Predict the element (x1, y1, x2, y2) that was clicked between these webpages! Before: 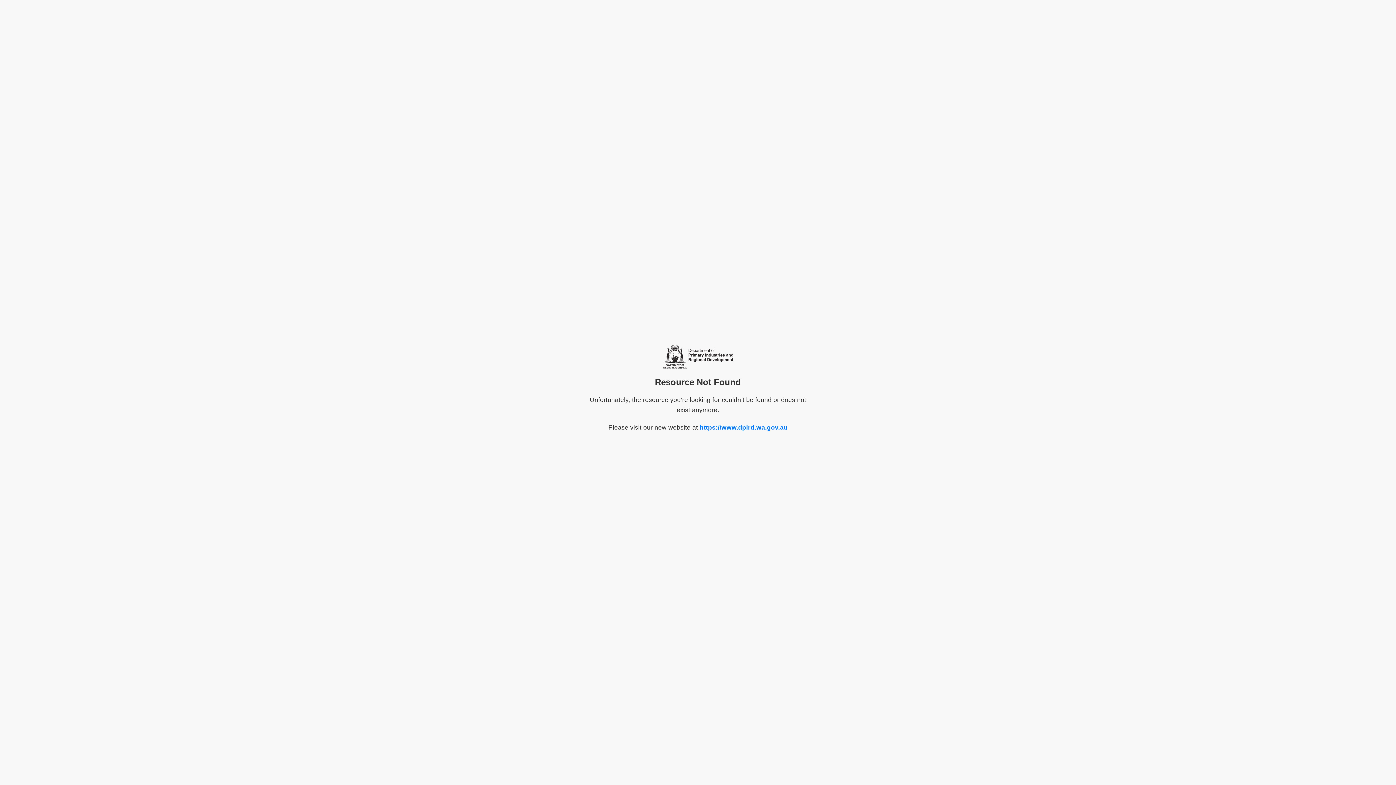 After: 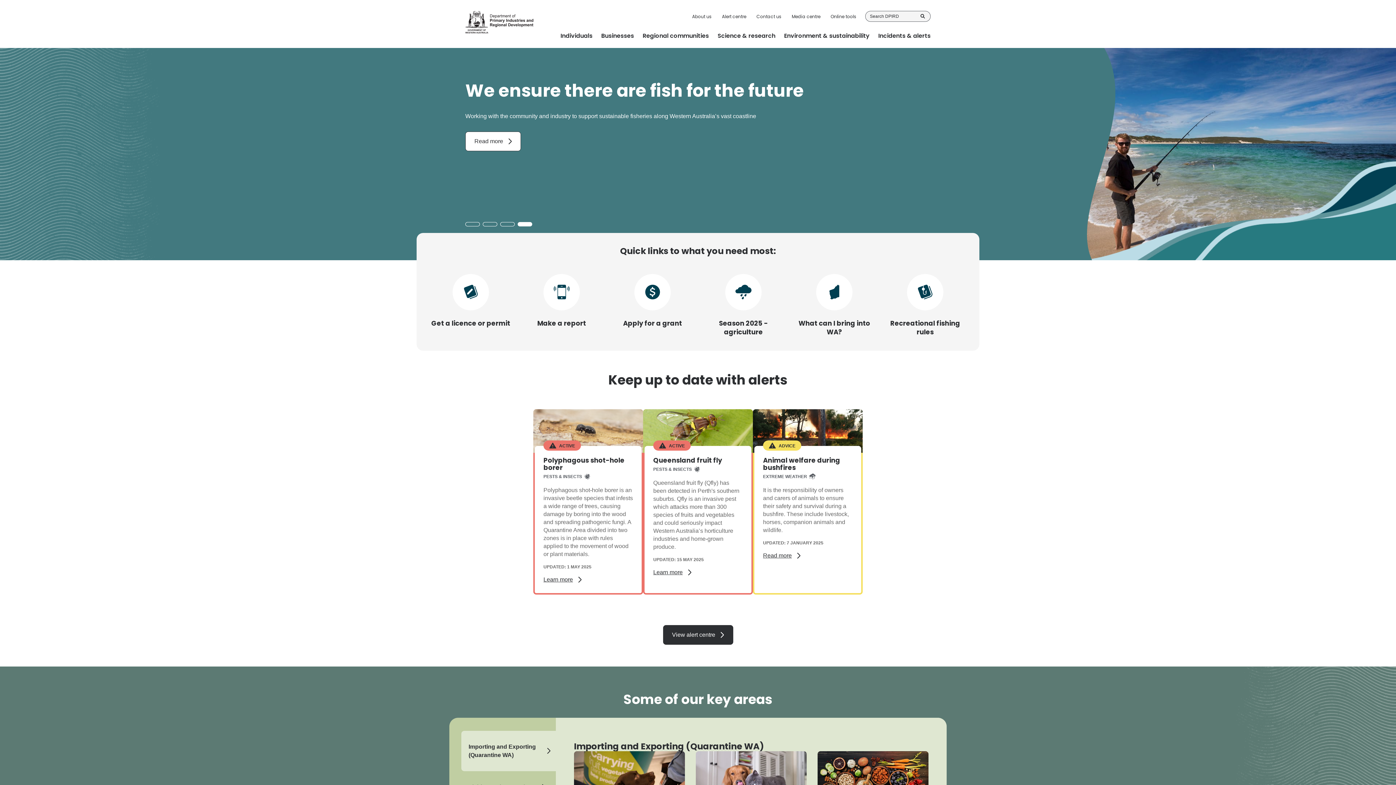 Action: bbox: (699, 423, 787, 431) label: https://www.dpird.wa.gov.au